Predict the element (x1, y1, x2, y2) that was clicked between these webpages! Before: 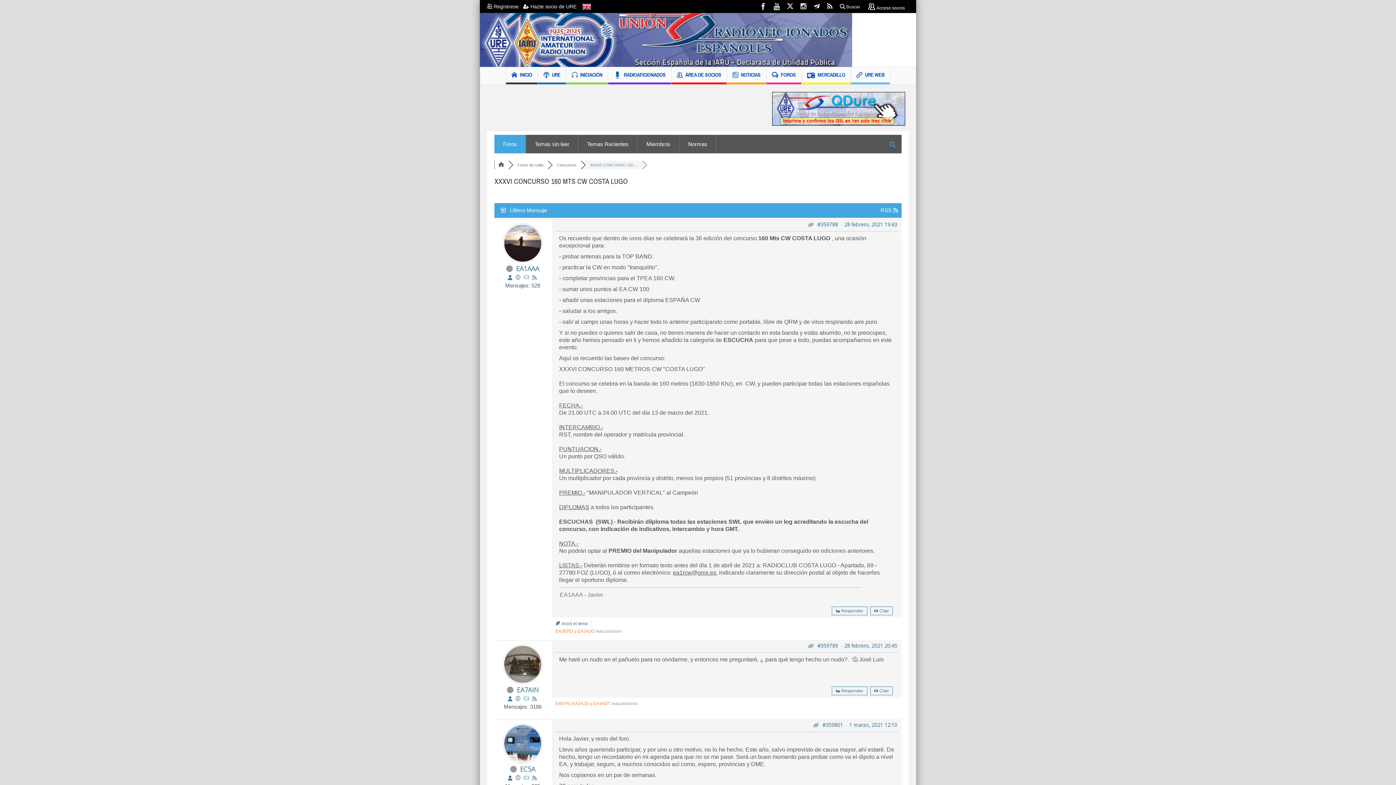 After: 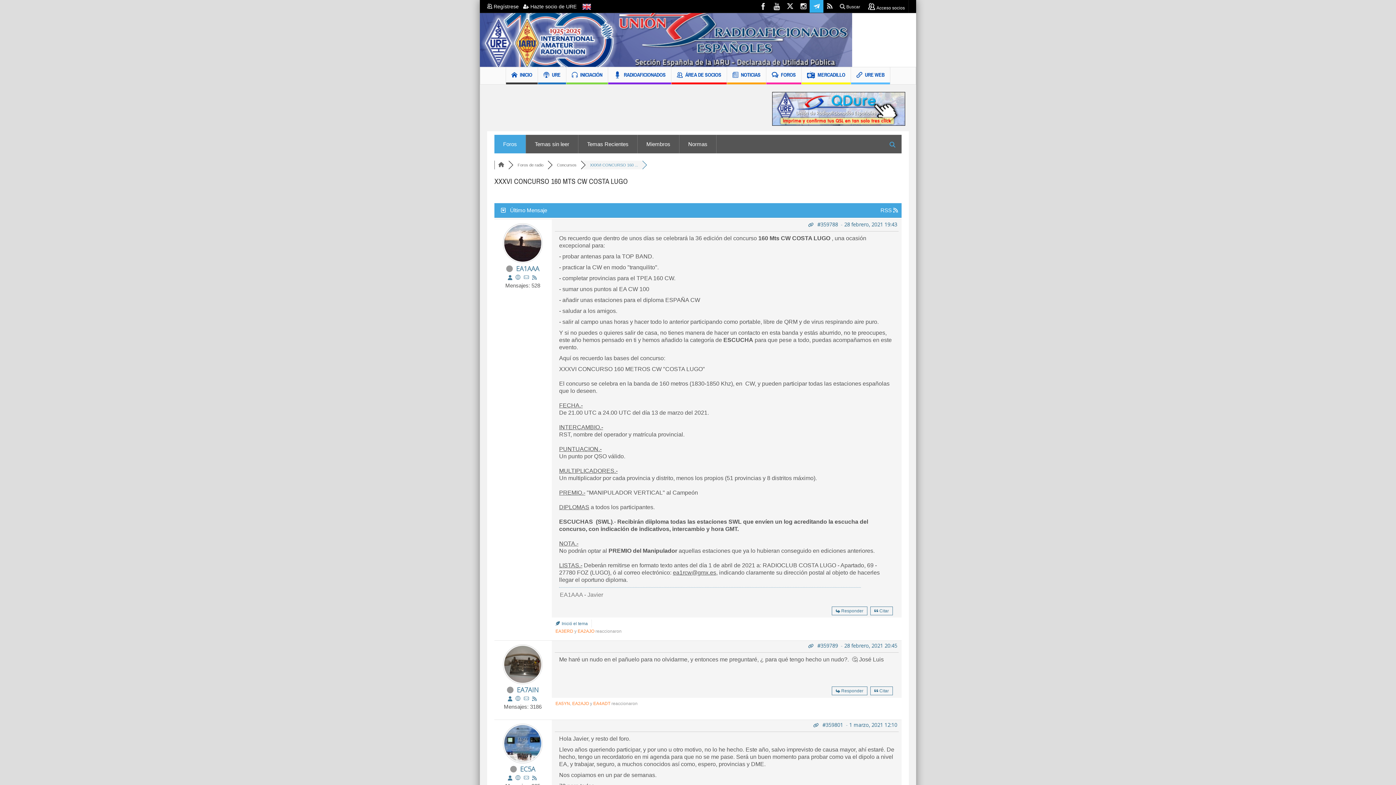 Action: bbox: (810, 0, 823, 13)